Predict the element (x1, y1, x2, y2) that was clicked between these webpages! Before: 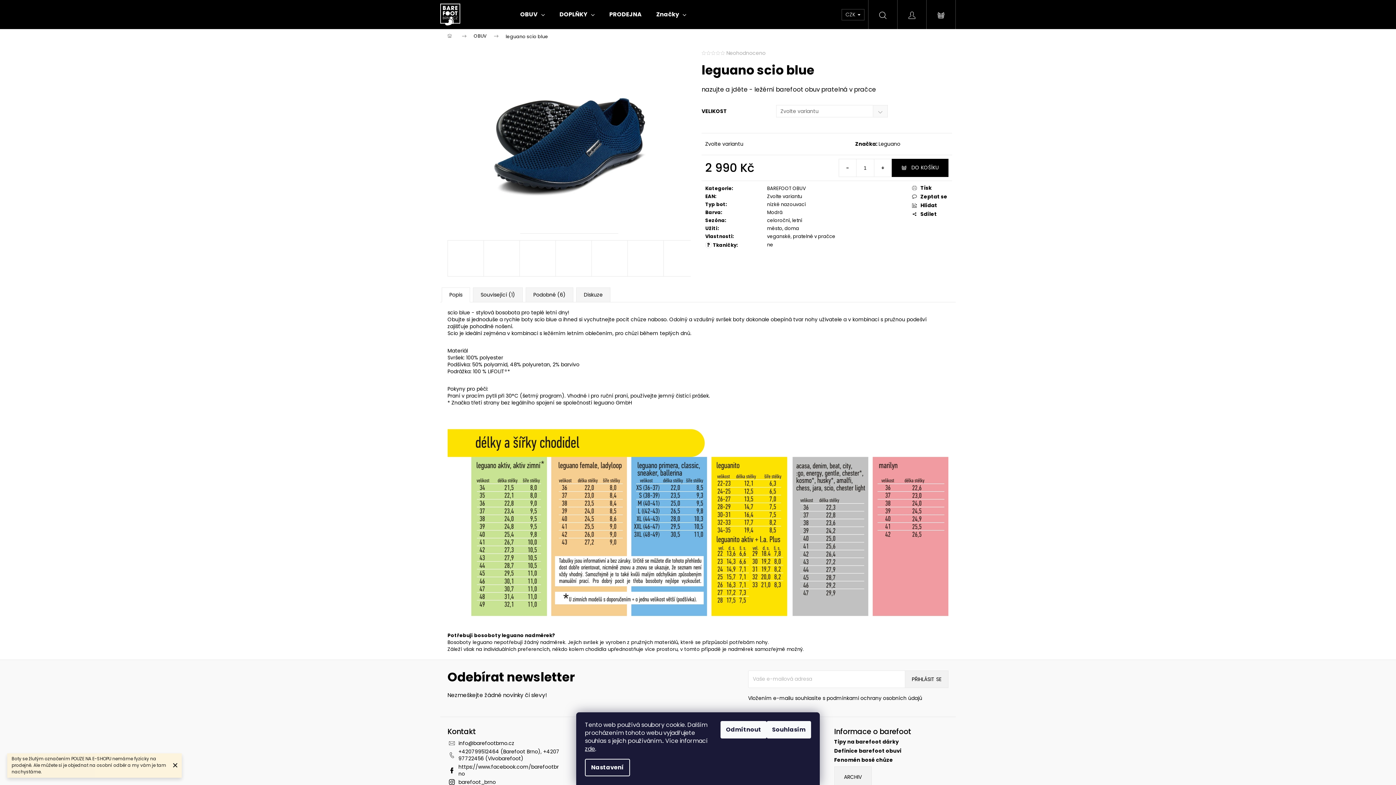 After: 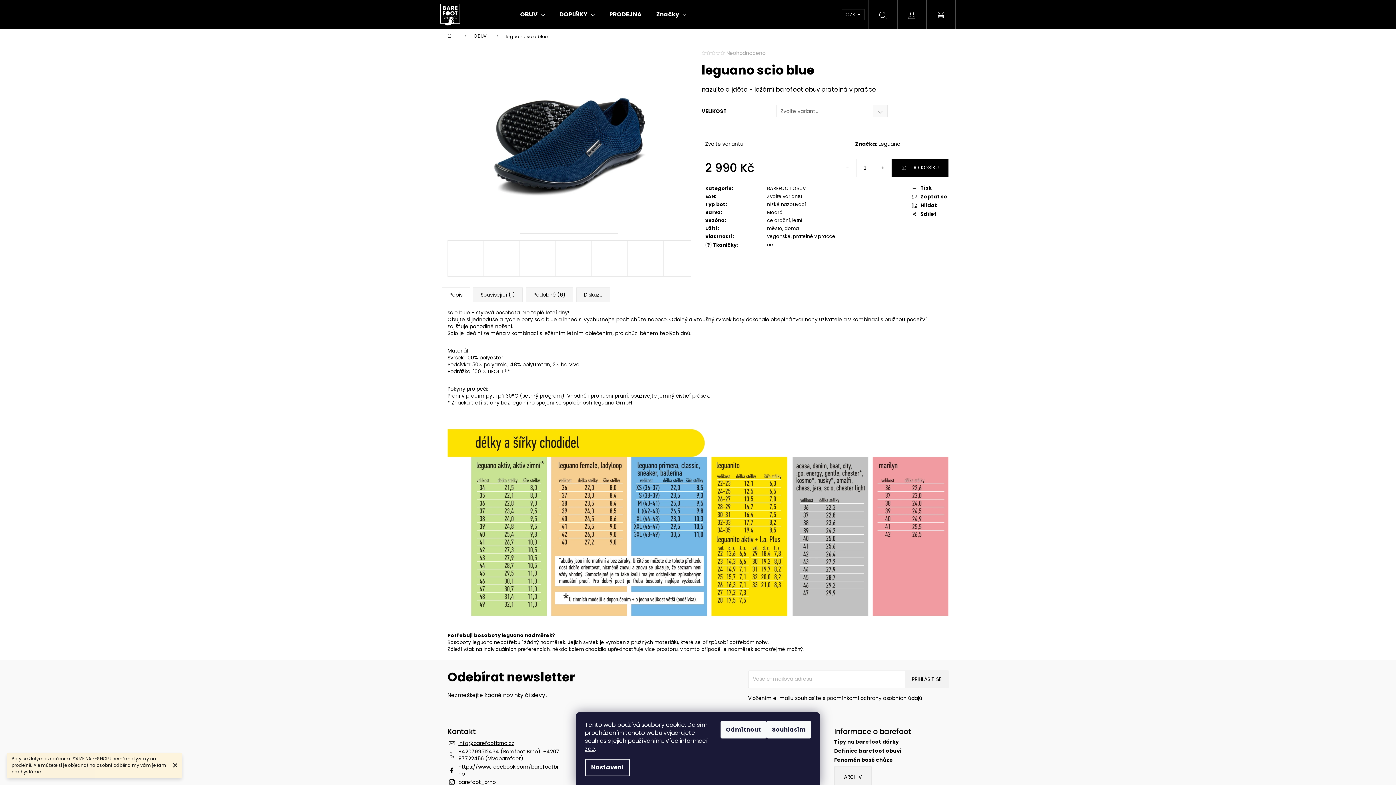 Action: bbox: (458, 739, 514, 747) label: info@barefootbrno.cz